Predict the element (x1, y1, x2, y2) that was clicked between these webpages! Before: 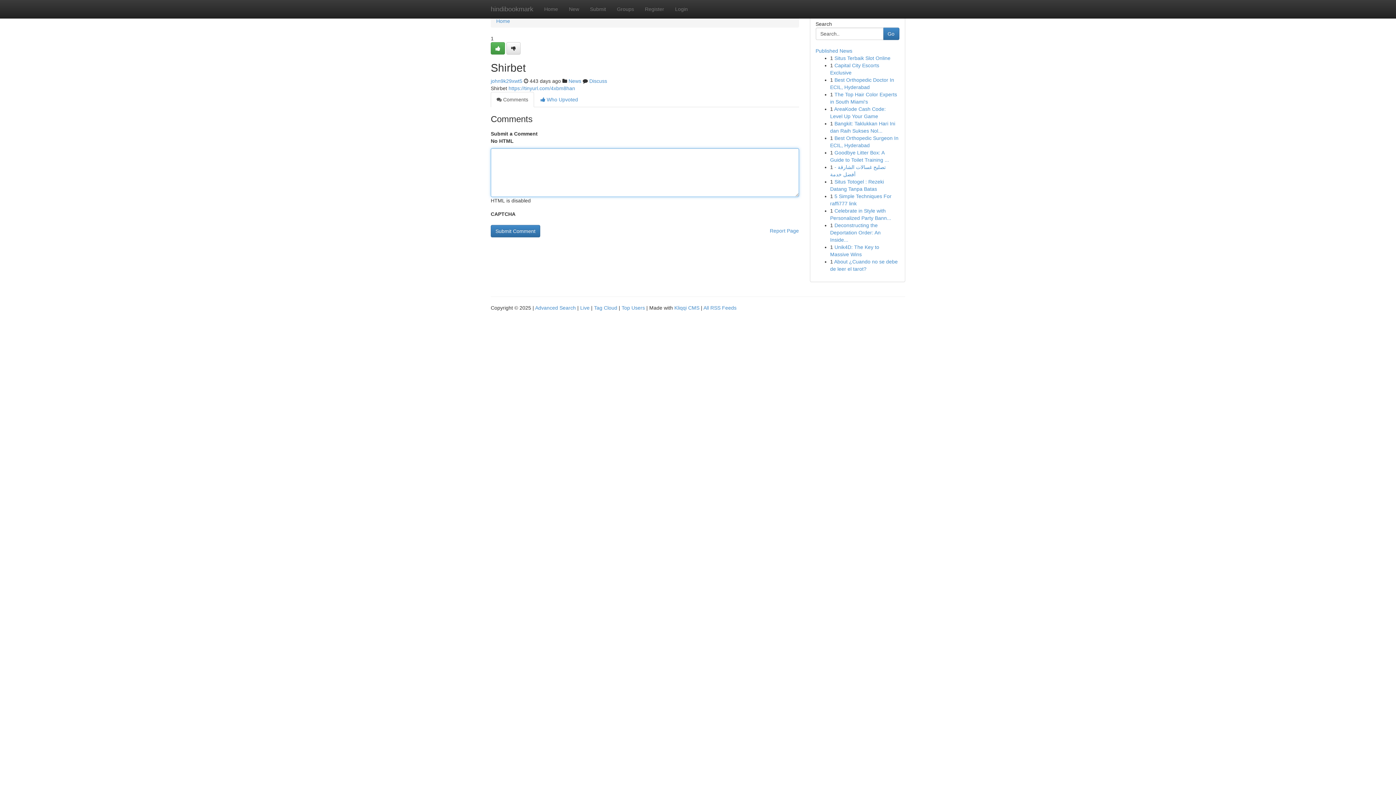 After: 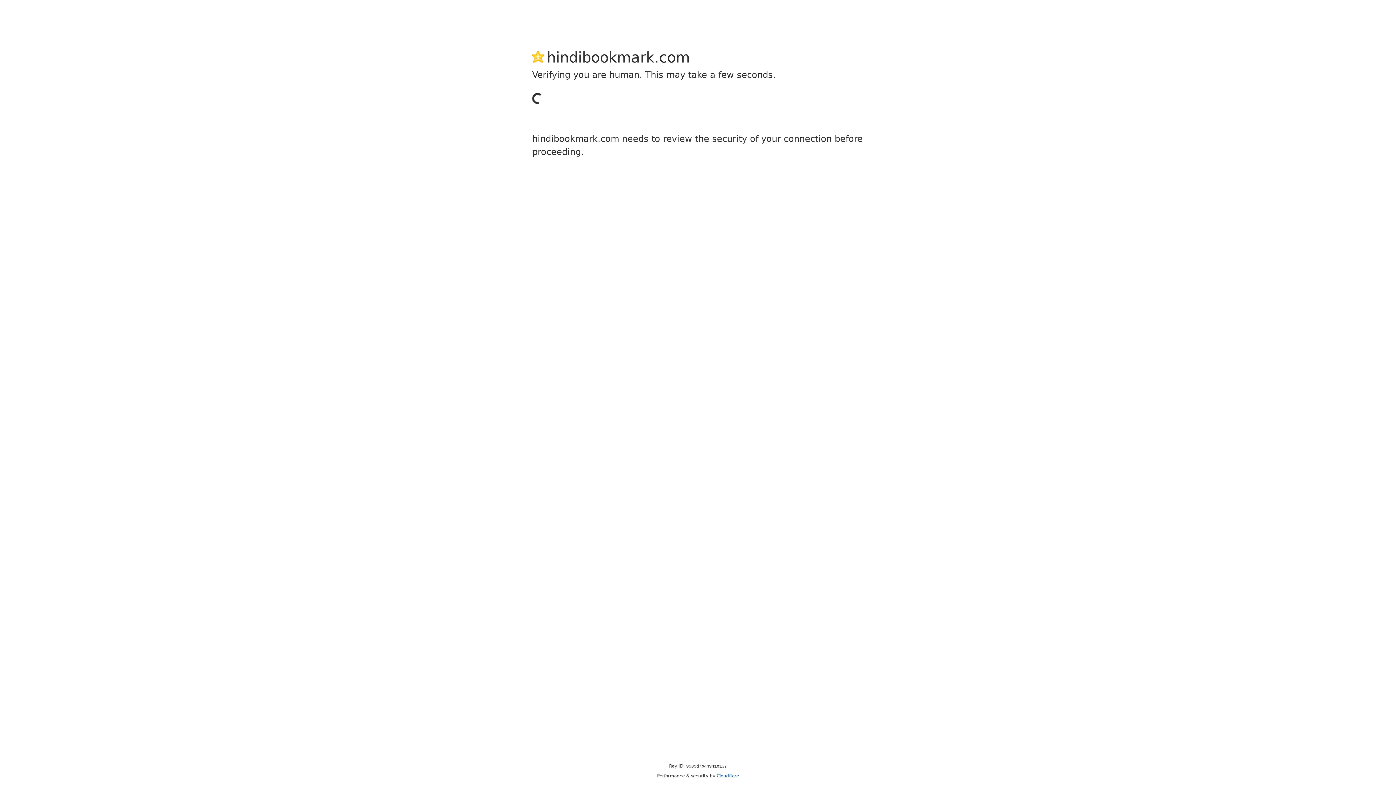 Action: bbox: (506, 42, 520, 54)